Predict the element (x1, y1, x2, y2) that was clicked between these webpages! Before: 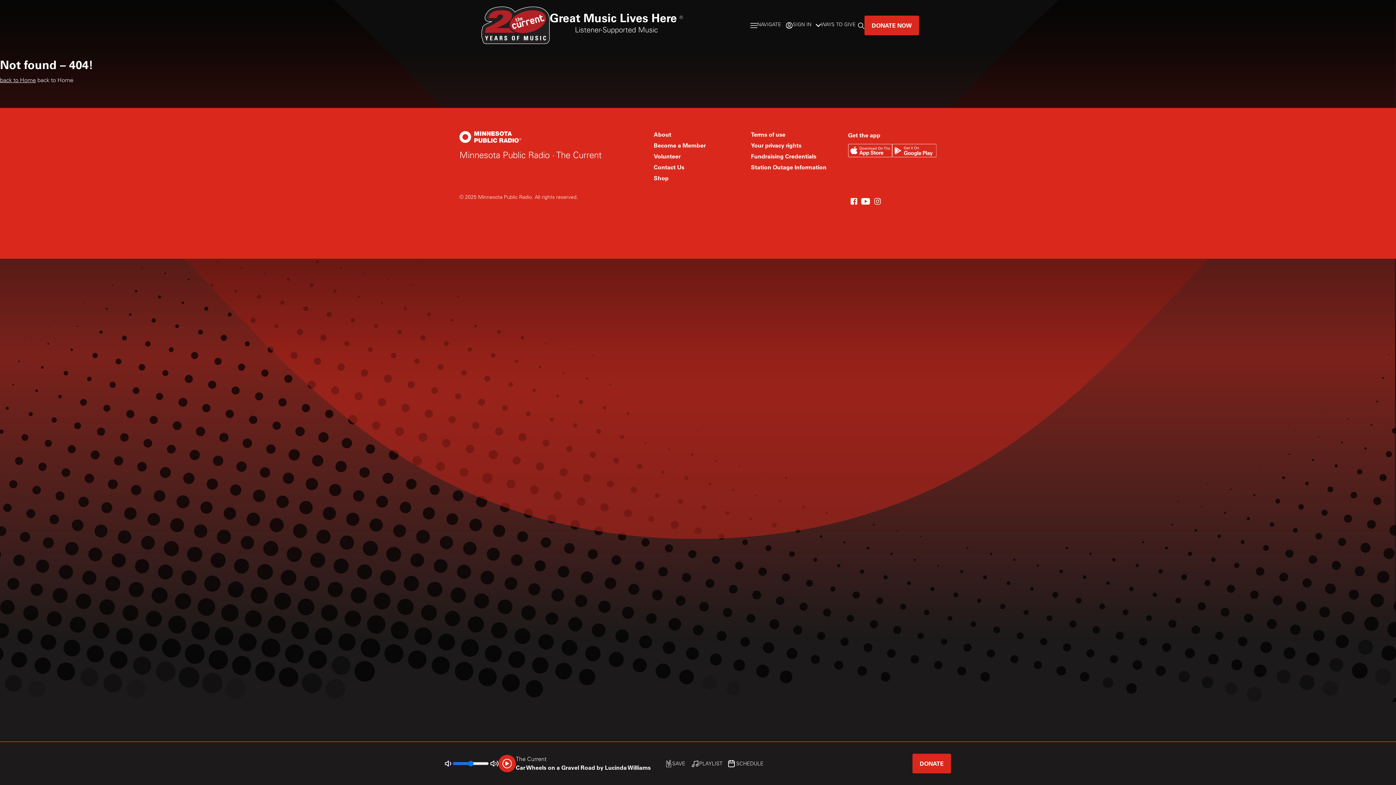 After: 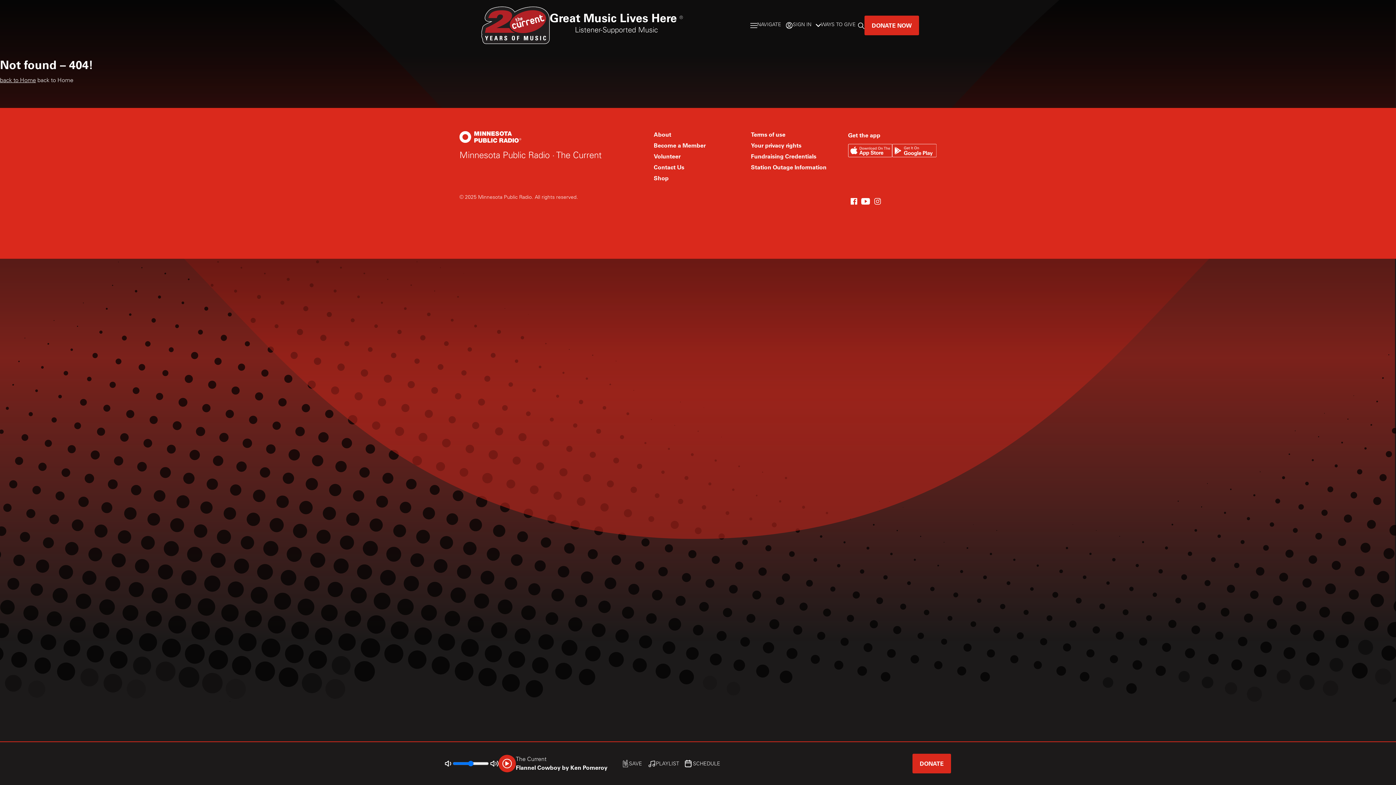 Action: label: The Current App Store Application - link opens in a new tab bbox: (848, 144, 892, 157)